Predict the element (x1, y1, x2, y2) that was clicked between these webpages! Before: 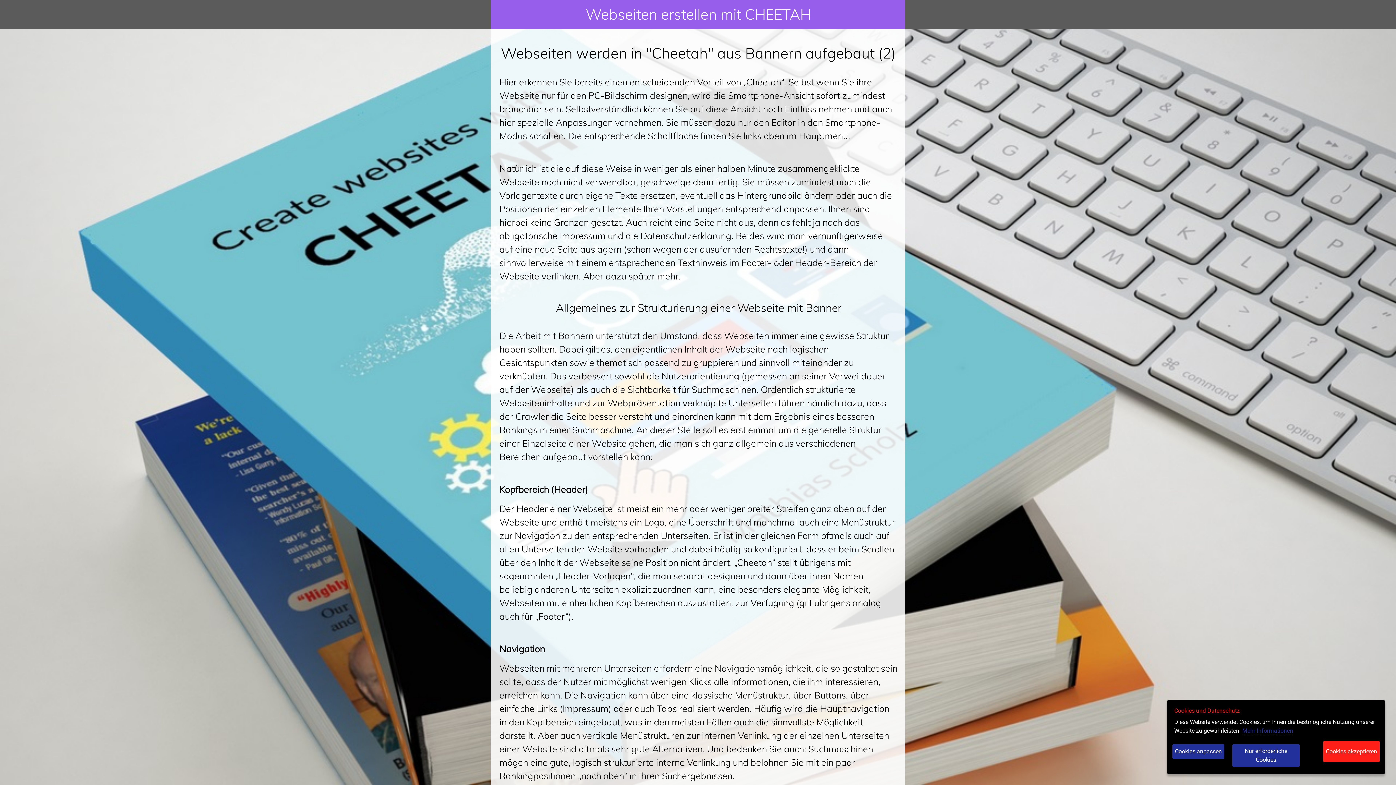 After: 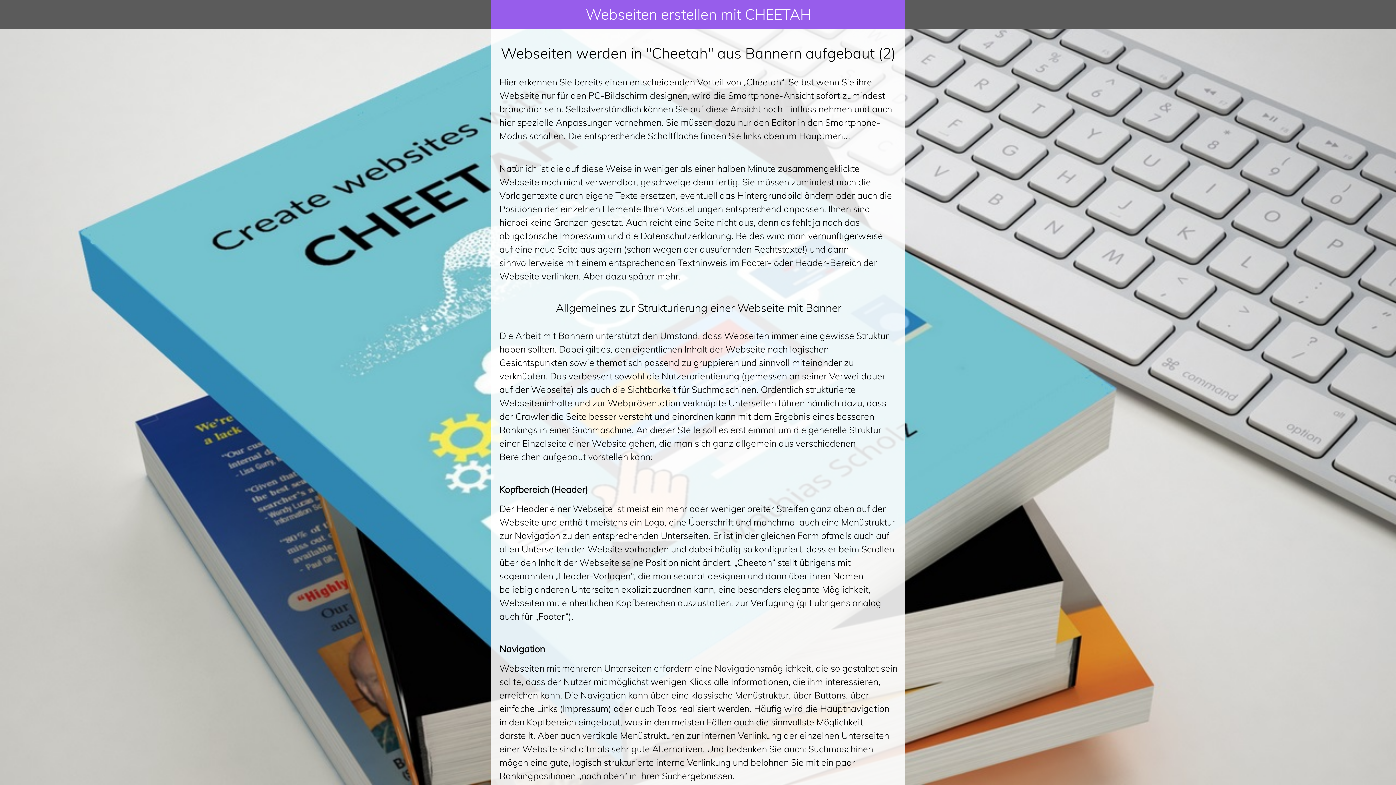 Action: bbox: (1323, 741, 1380, 762) label: Cookies akzeptieren